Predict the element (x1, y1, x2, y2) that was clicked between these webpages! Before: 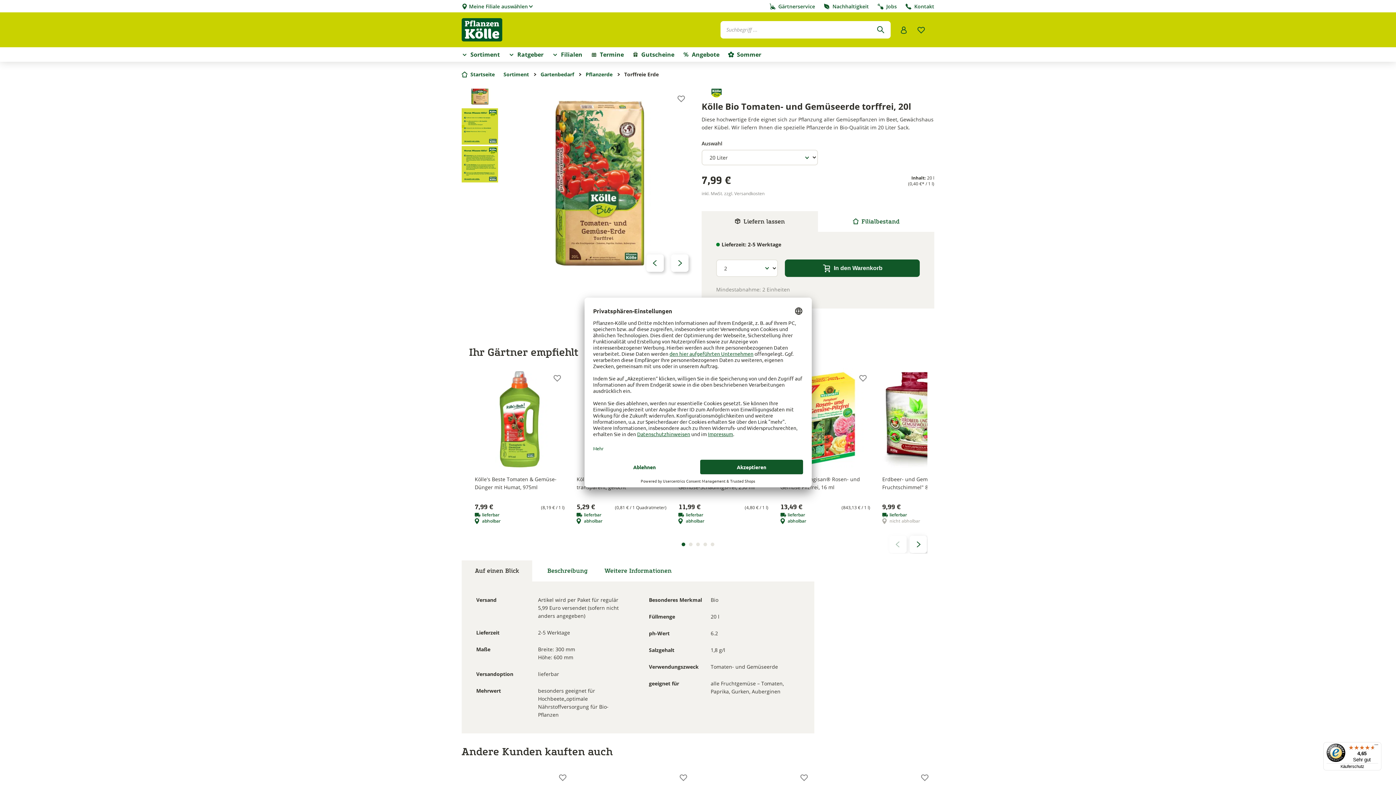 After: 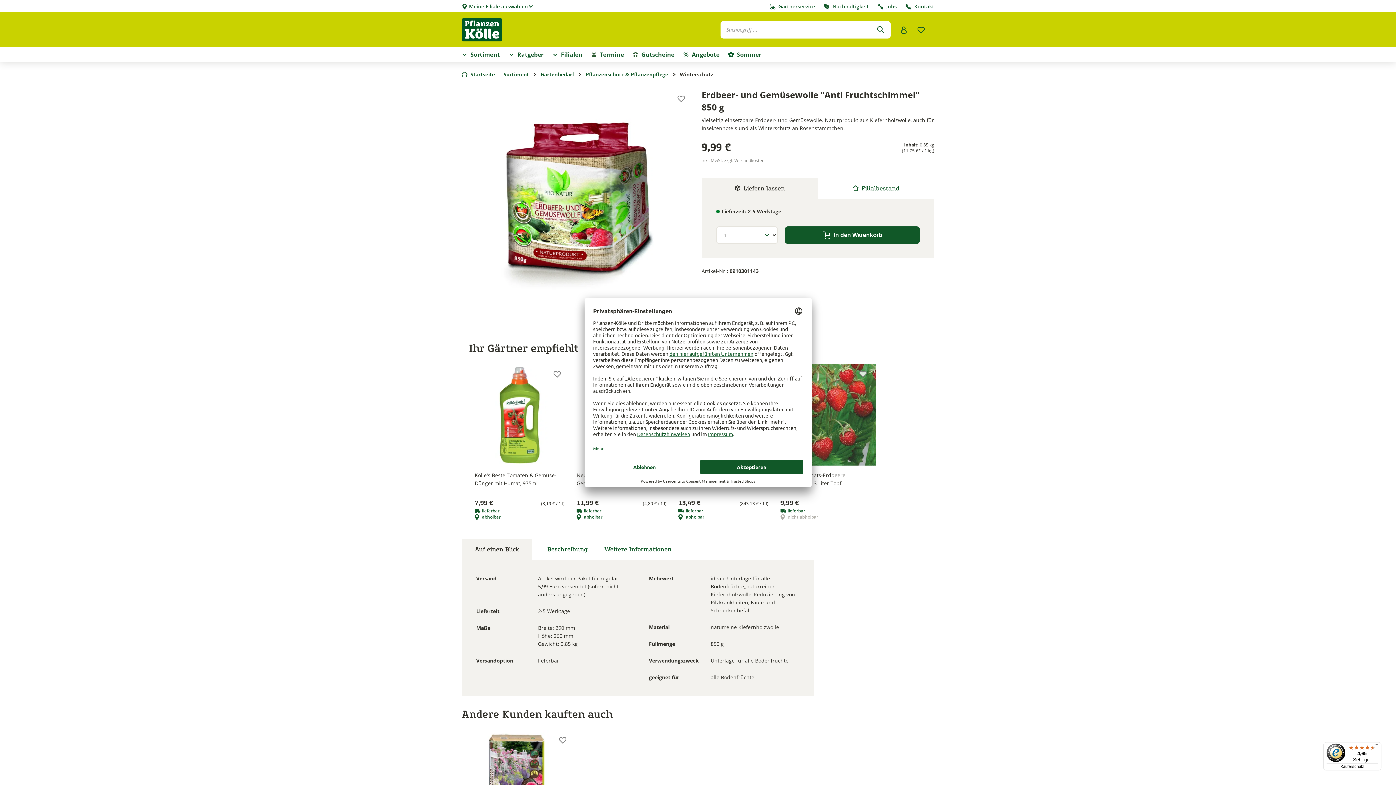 Action: bbox: (882, 475, 972, 491) label: Erdbeer- und Gemüsewolle "Anti Fruchtschimmel" 850 g